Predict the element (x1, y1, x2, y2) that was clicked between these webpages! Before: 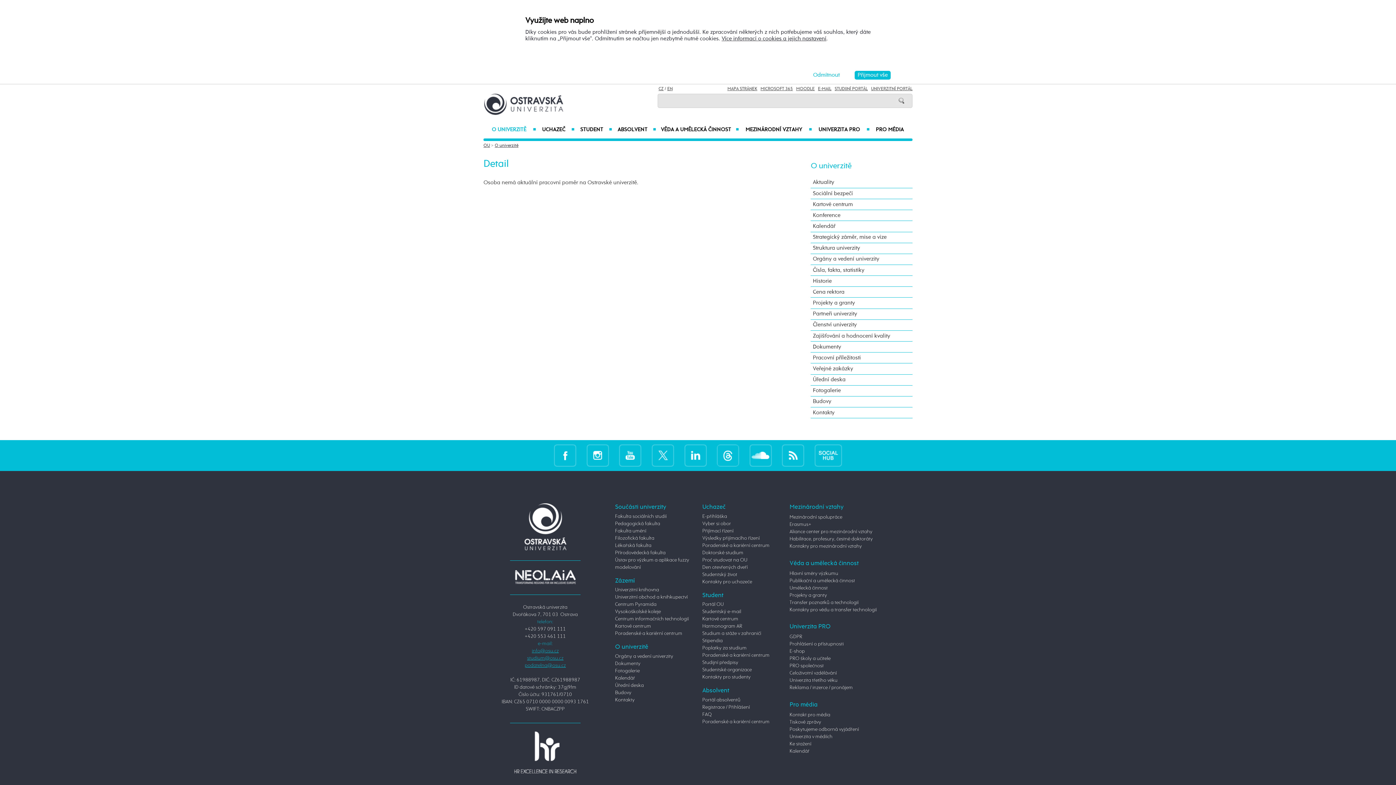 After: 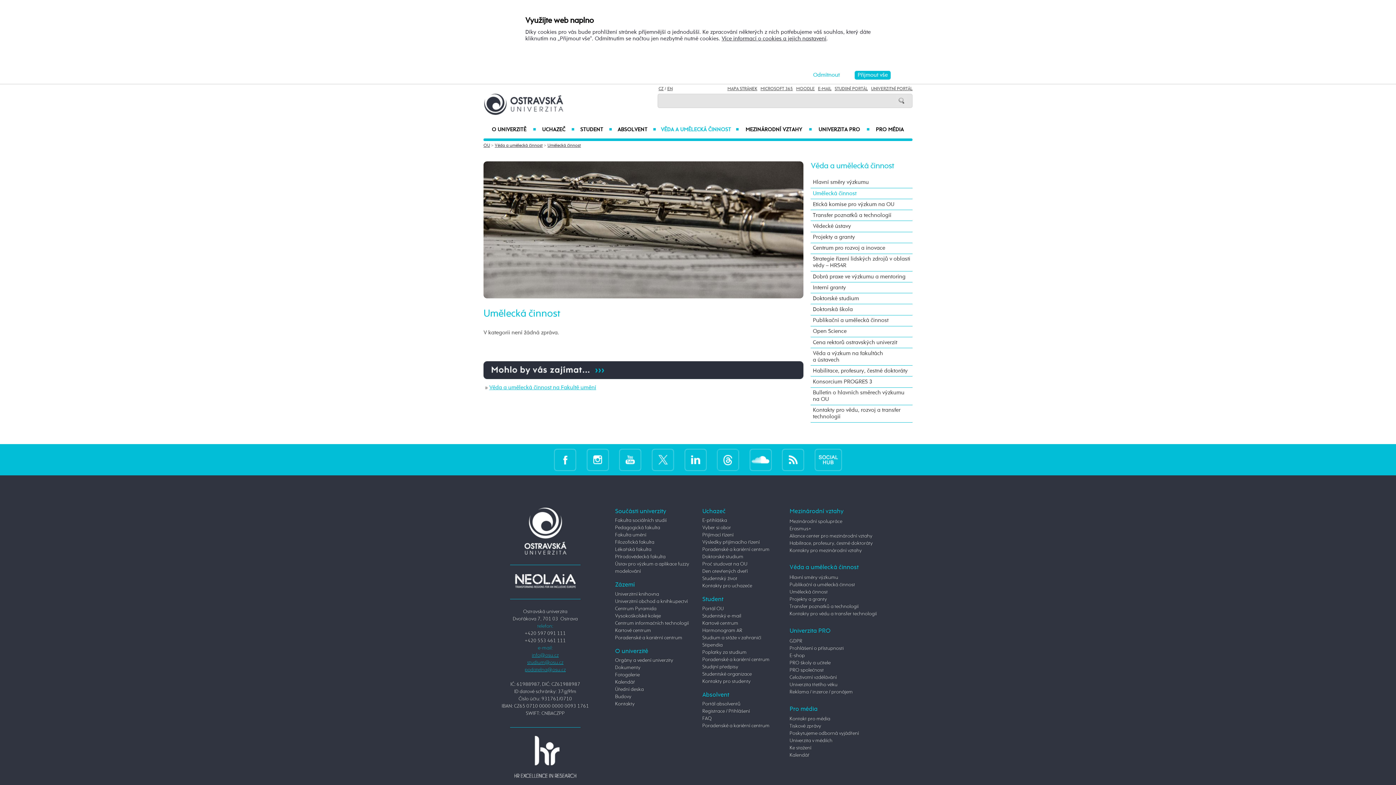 Action: bbox: (789, 585, 828, 590) label: Umělecká činnost